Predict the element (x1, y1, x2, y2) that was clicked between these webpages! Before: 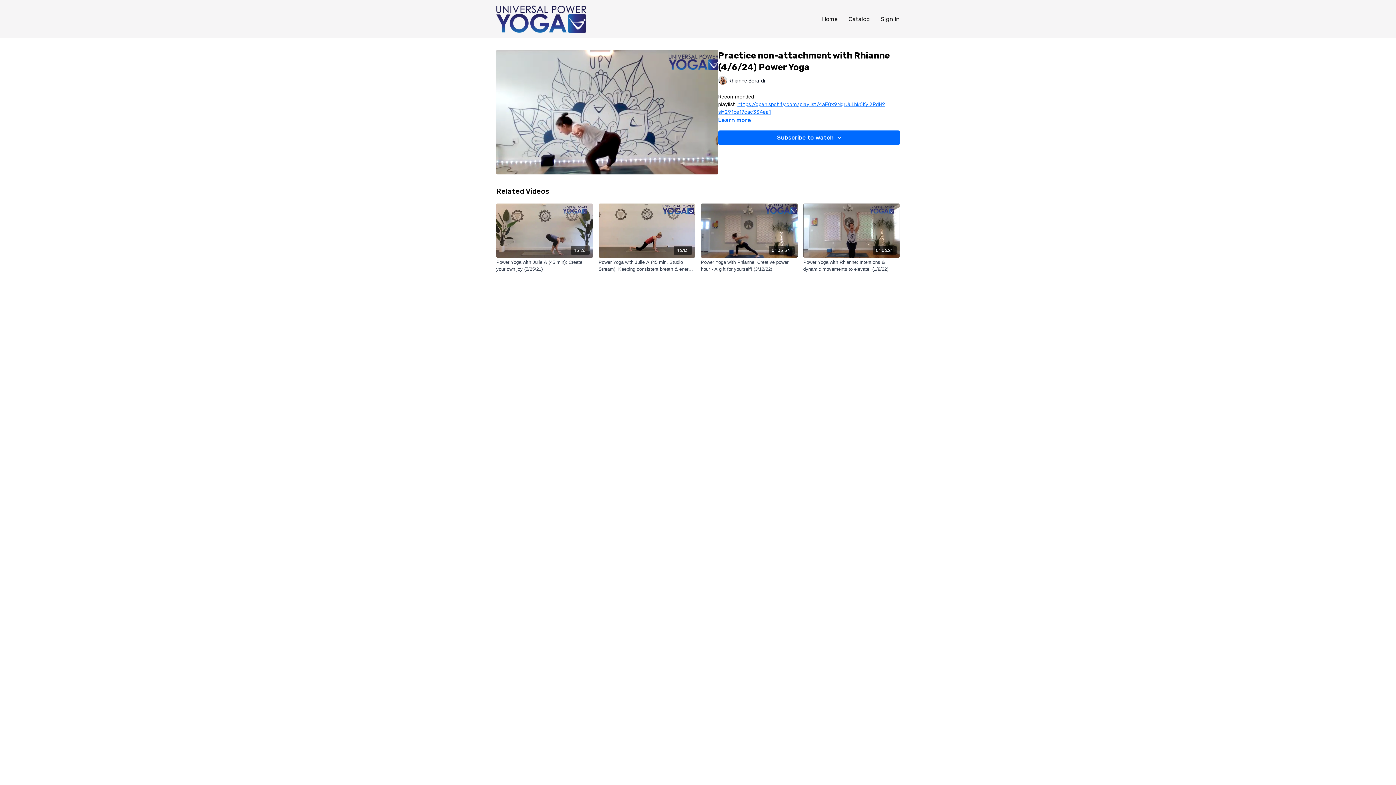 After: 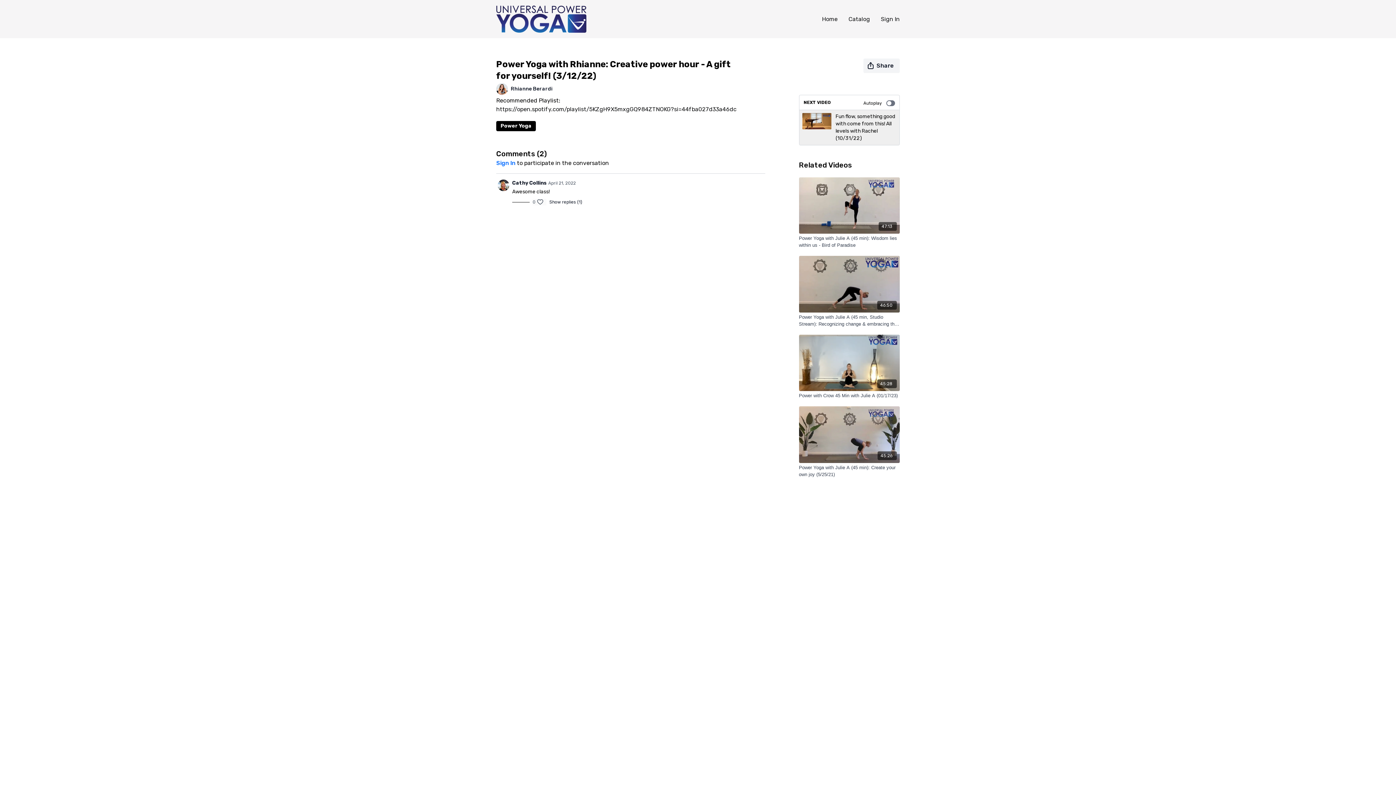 Action: label: 01:05:34 bbox: (701, 203, 797, 257)